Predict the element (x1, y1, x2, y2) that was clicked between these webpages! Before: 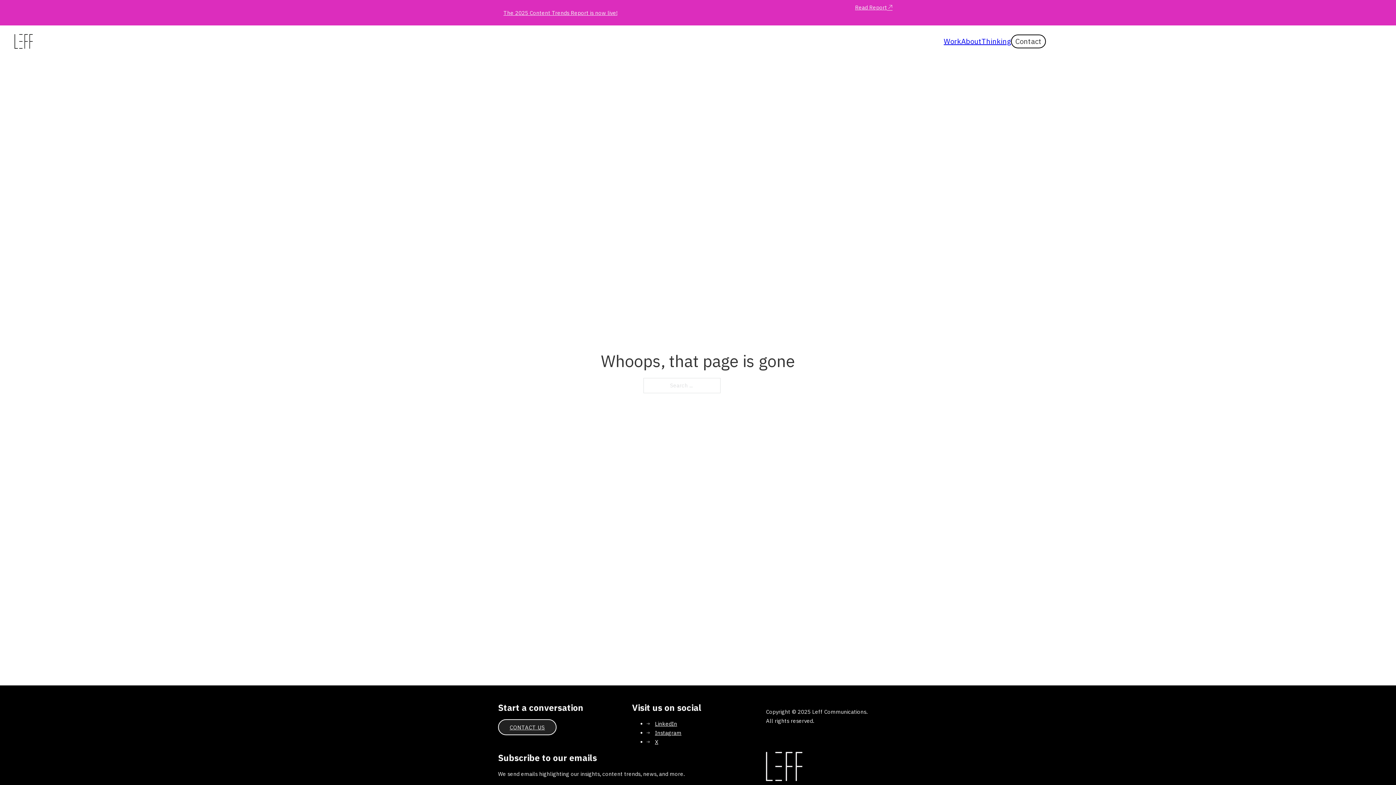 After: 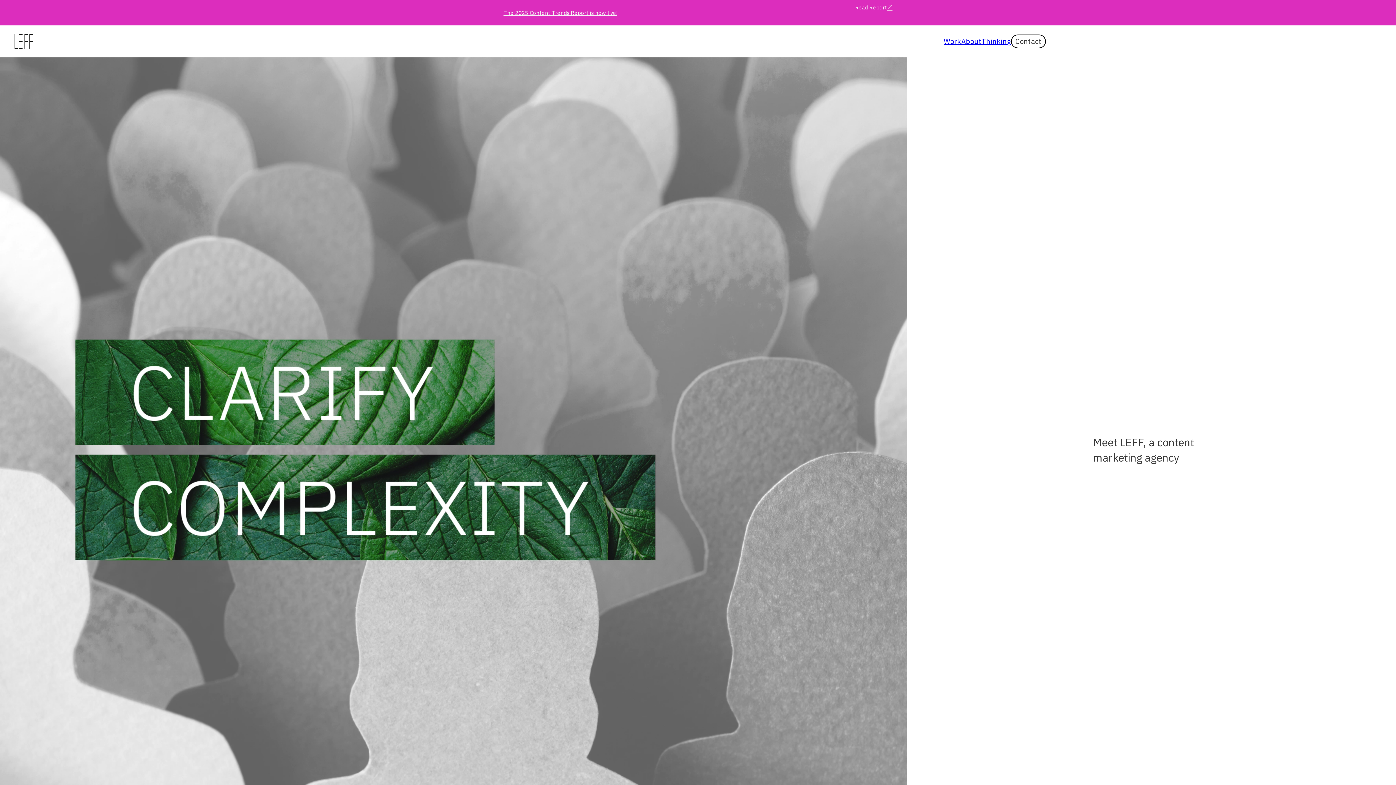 Action: bbox: (766, 752, 802, 781)